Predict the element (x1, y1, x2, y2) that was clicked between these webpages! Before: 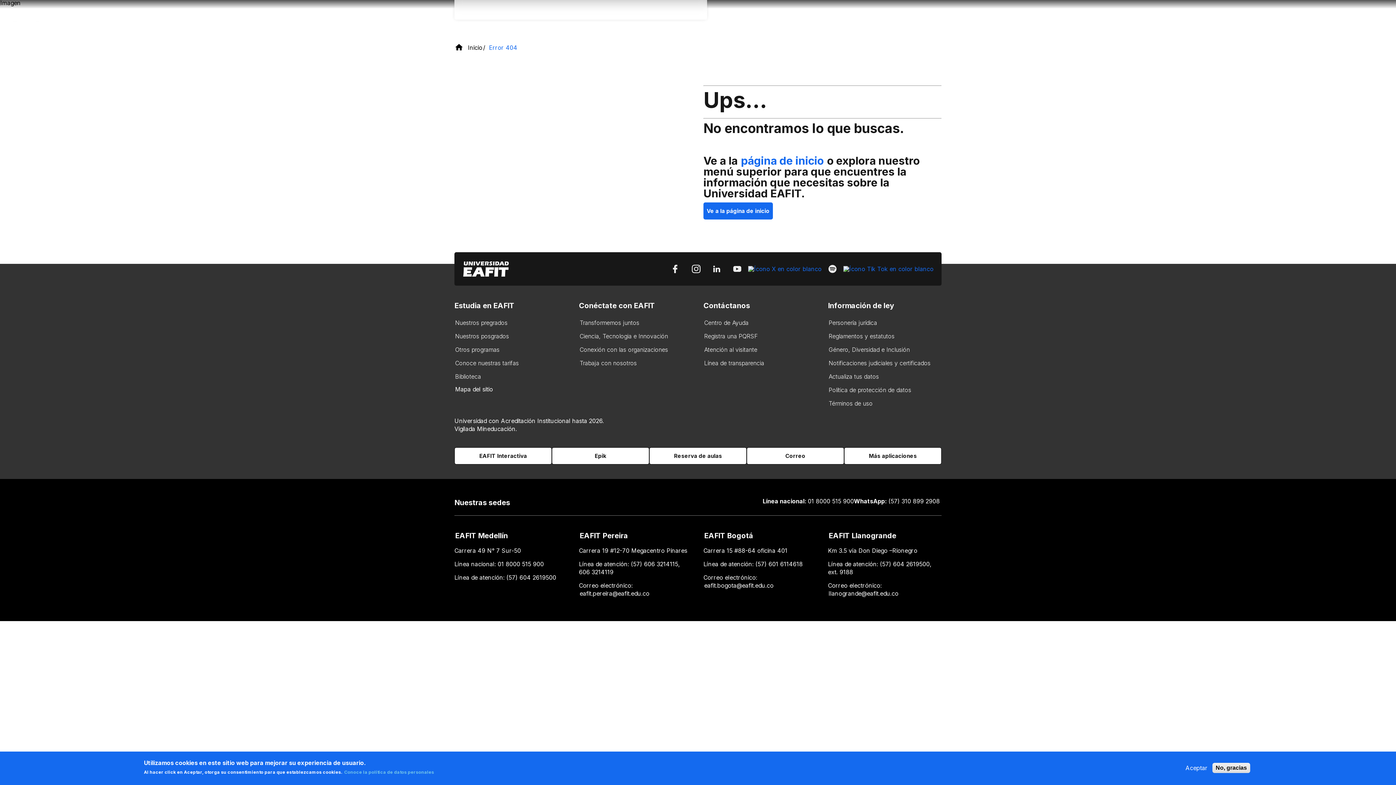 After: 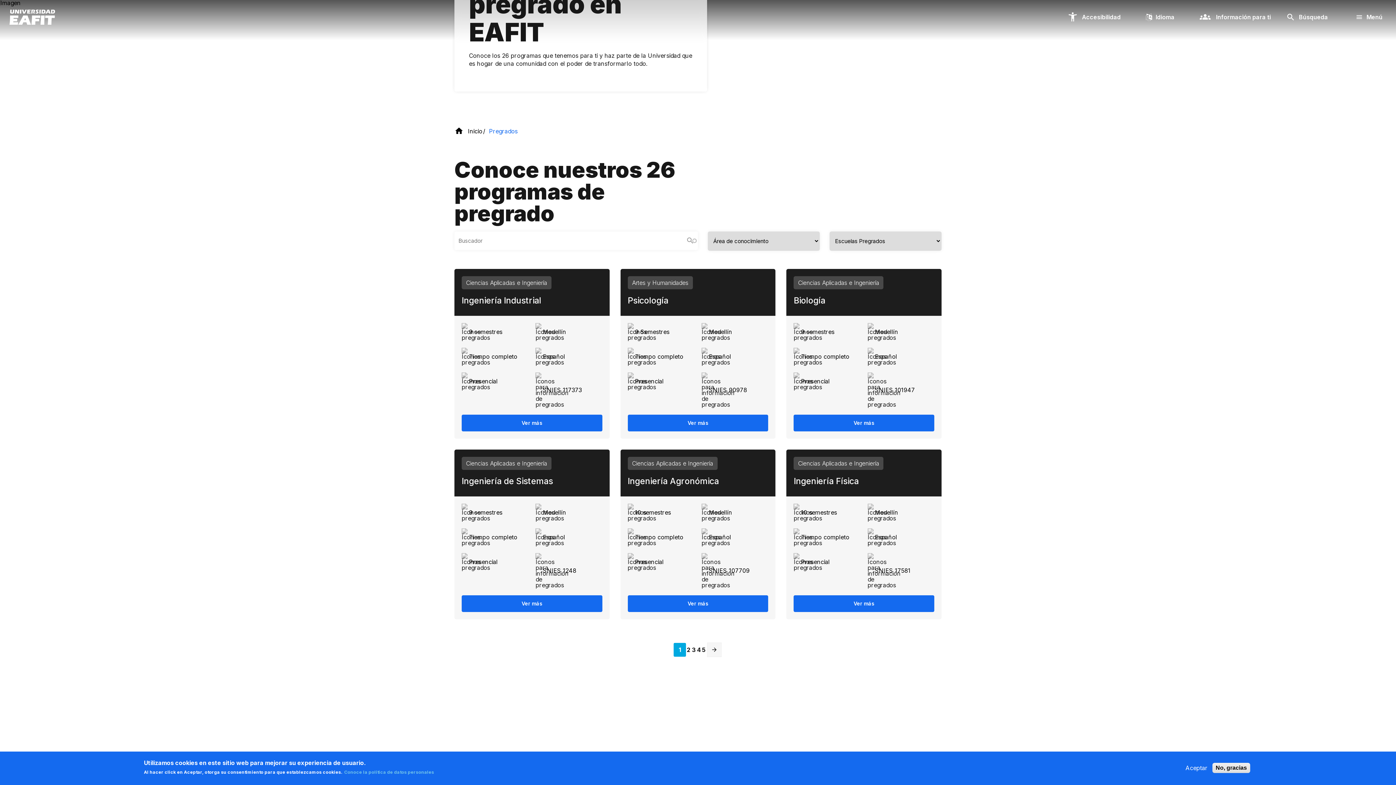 Action: label: Nuestros pregrados bbox: (454, 316, 508, 330)